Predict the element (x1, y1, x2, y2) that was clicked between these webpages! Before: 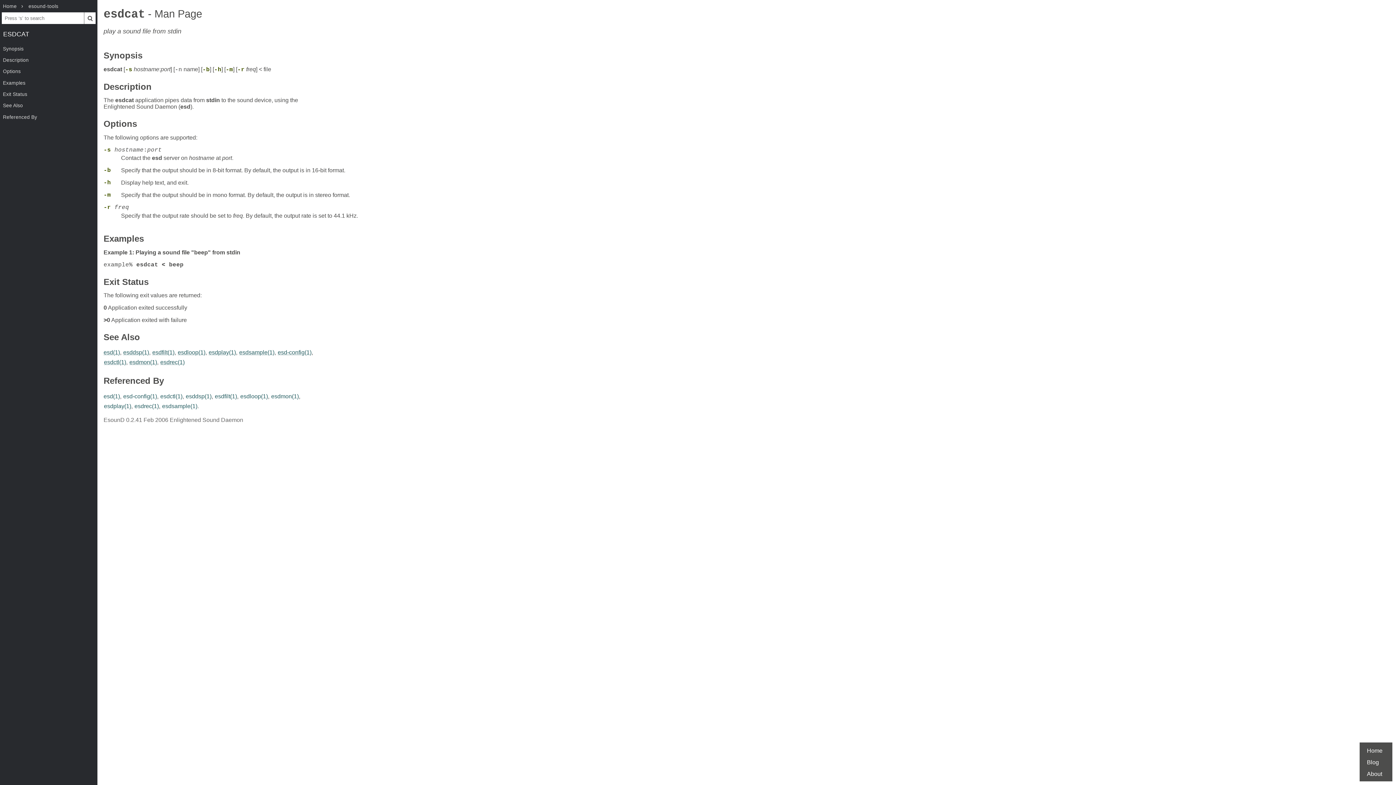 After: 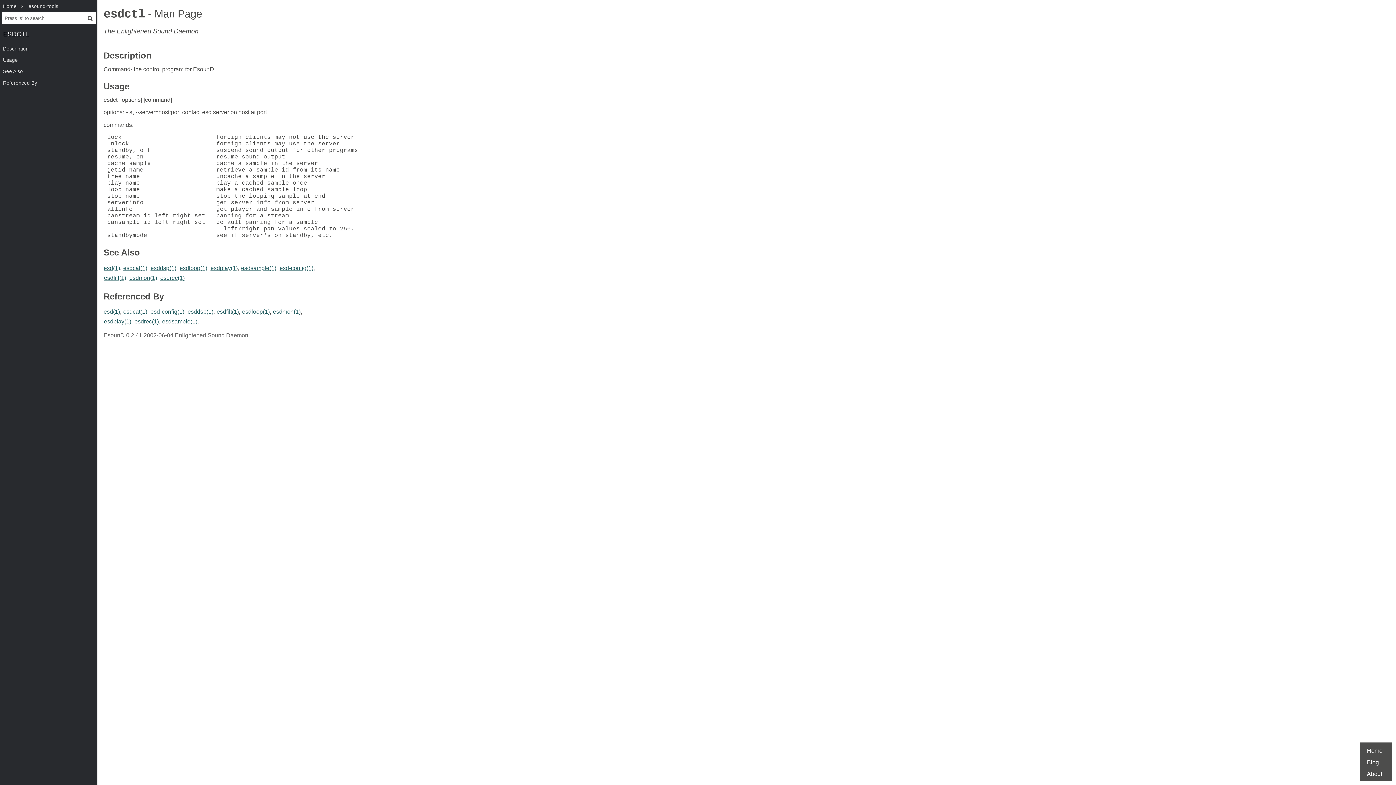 Action: bbox: (160, 393, 182, 399) label: esdctl(1)